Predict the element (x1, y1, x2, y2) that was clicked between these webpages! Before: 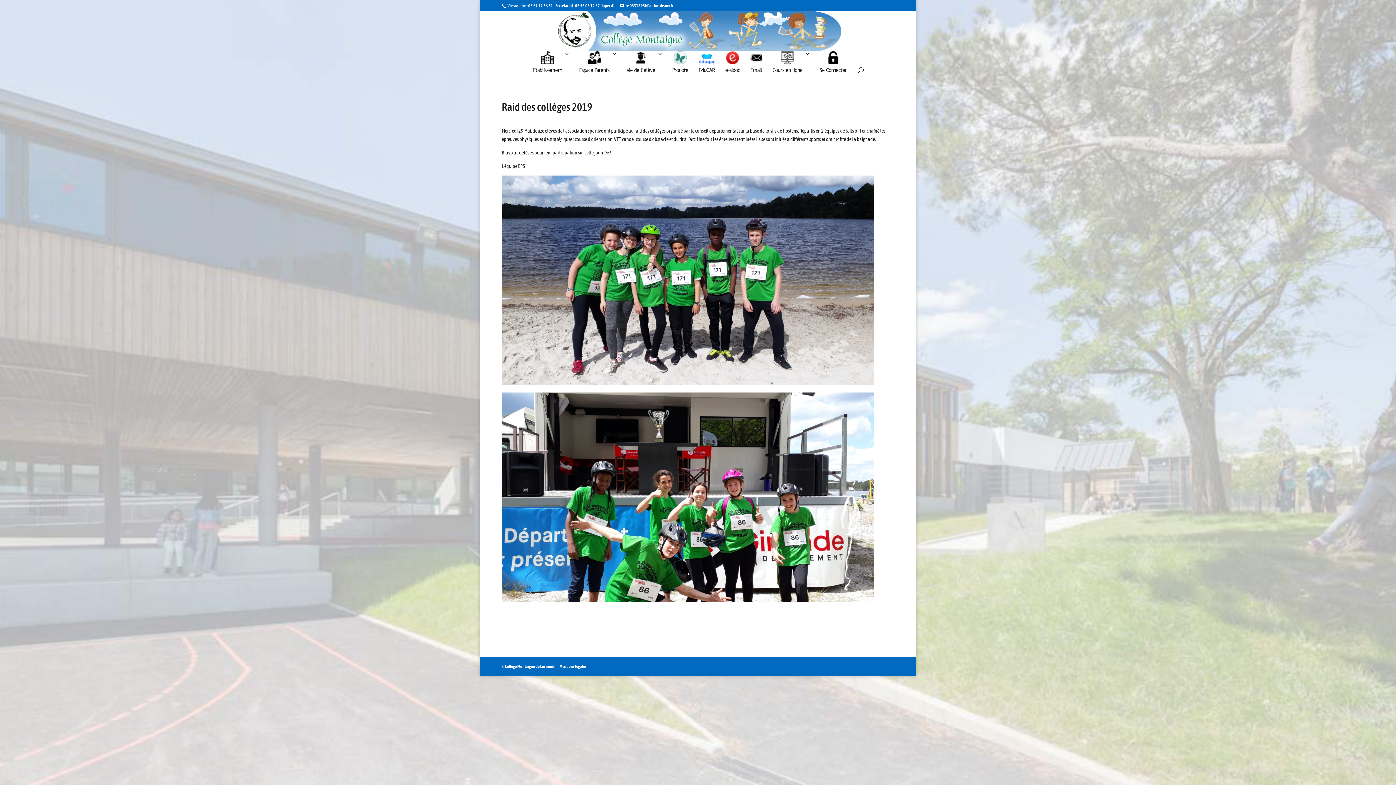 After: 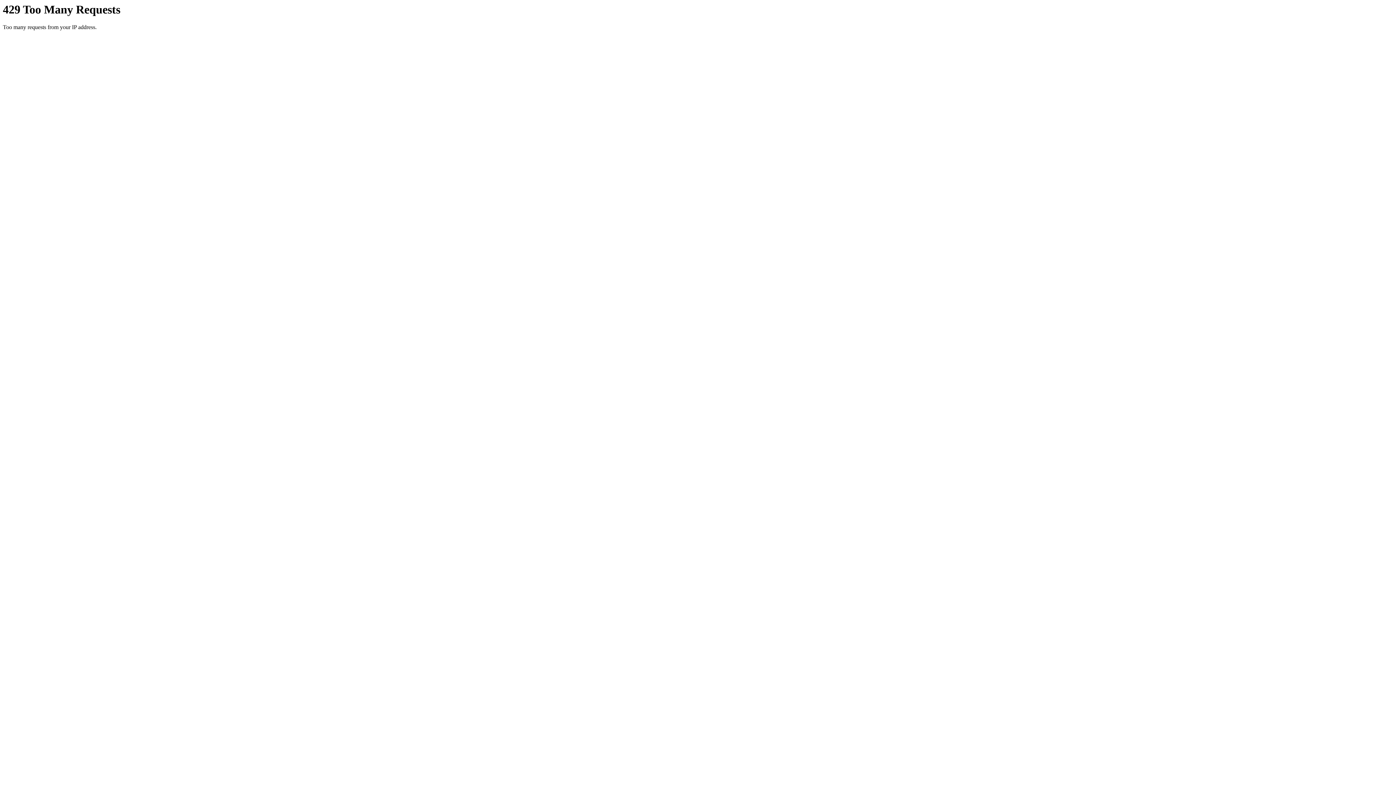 Action: label: © Collège Montaigne de Lormont bbox: (501, 664, 554, 669)